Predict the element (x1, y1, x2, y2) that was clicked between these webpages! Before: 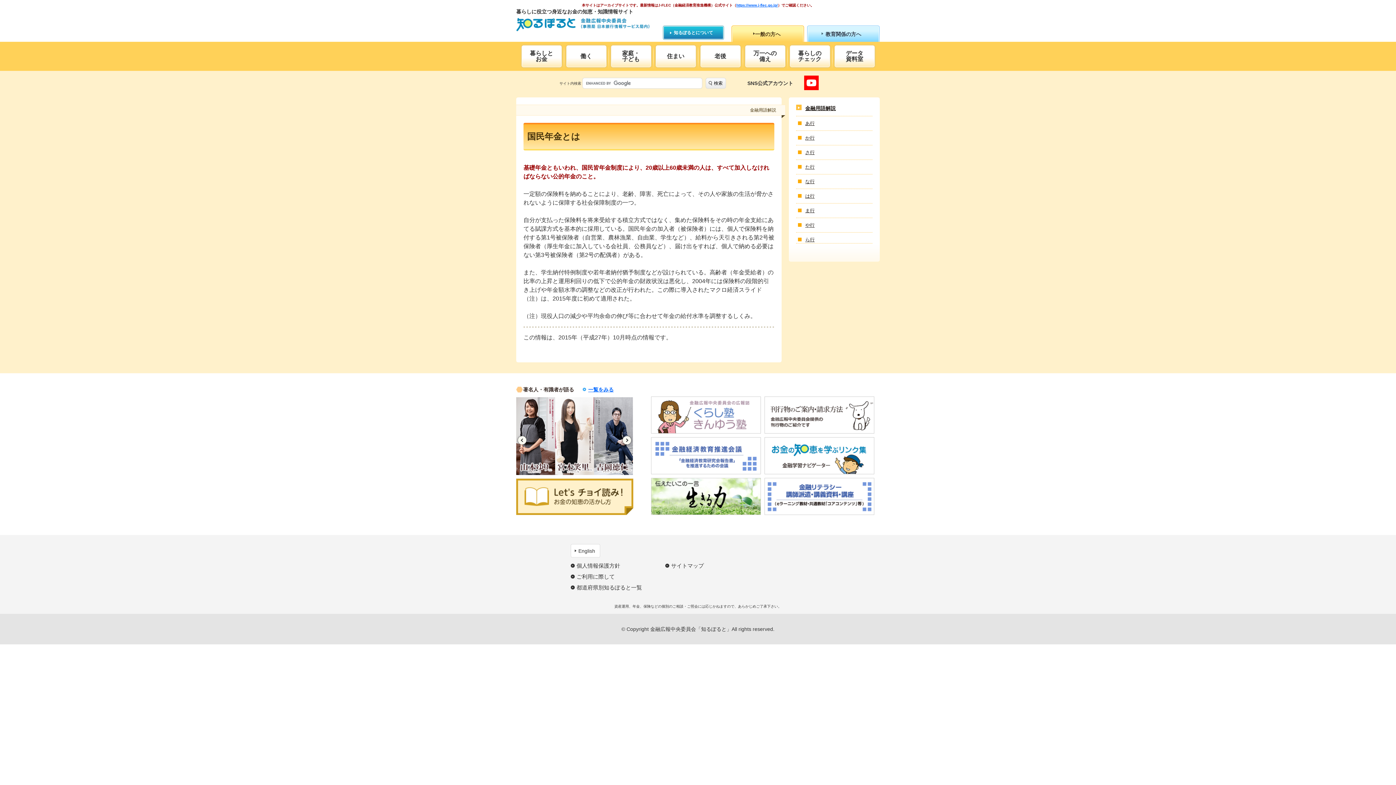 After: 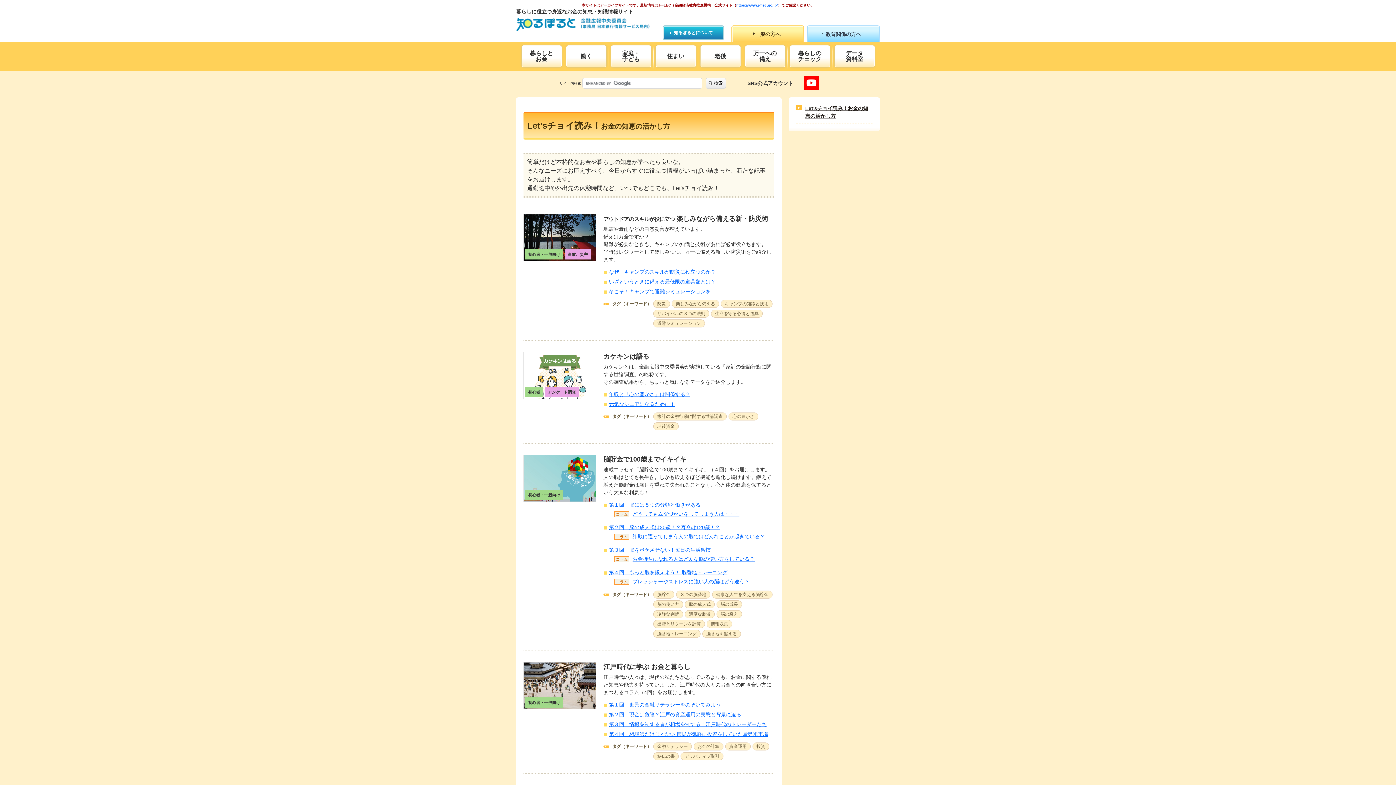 Action: bbox: (516, 512, 633, 516)